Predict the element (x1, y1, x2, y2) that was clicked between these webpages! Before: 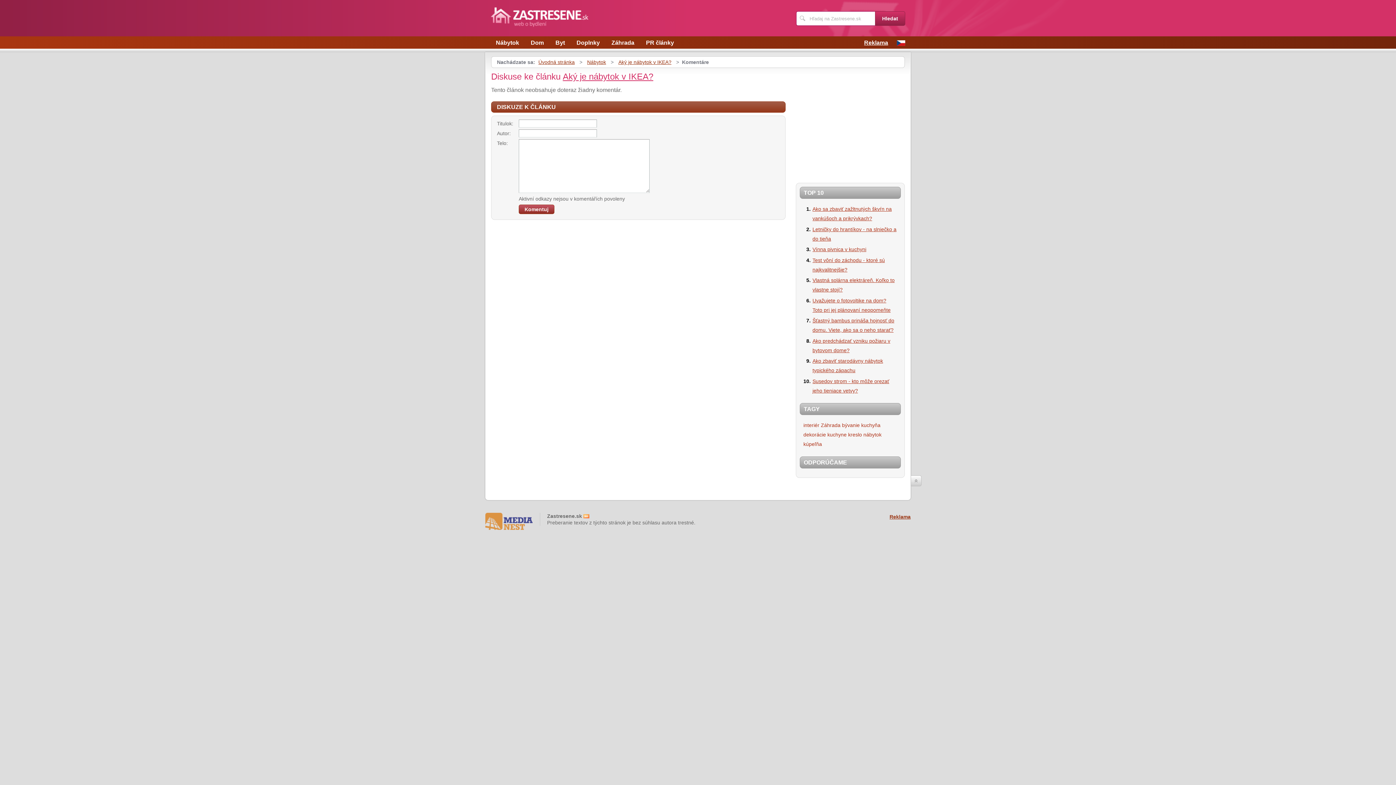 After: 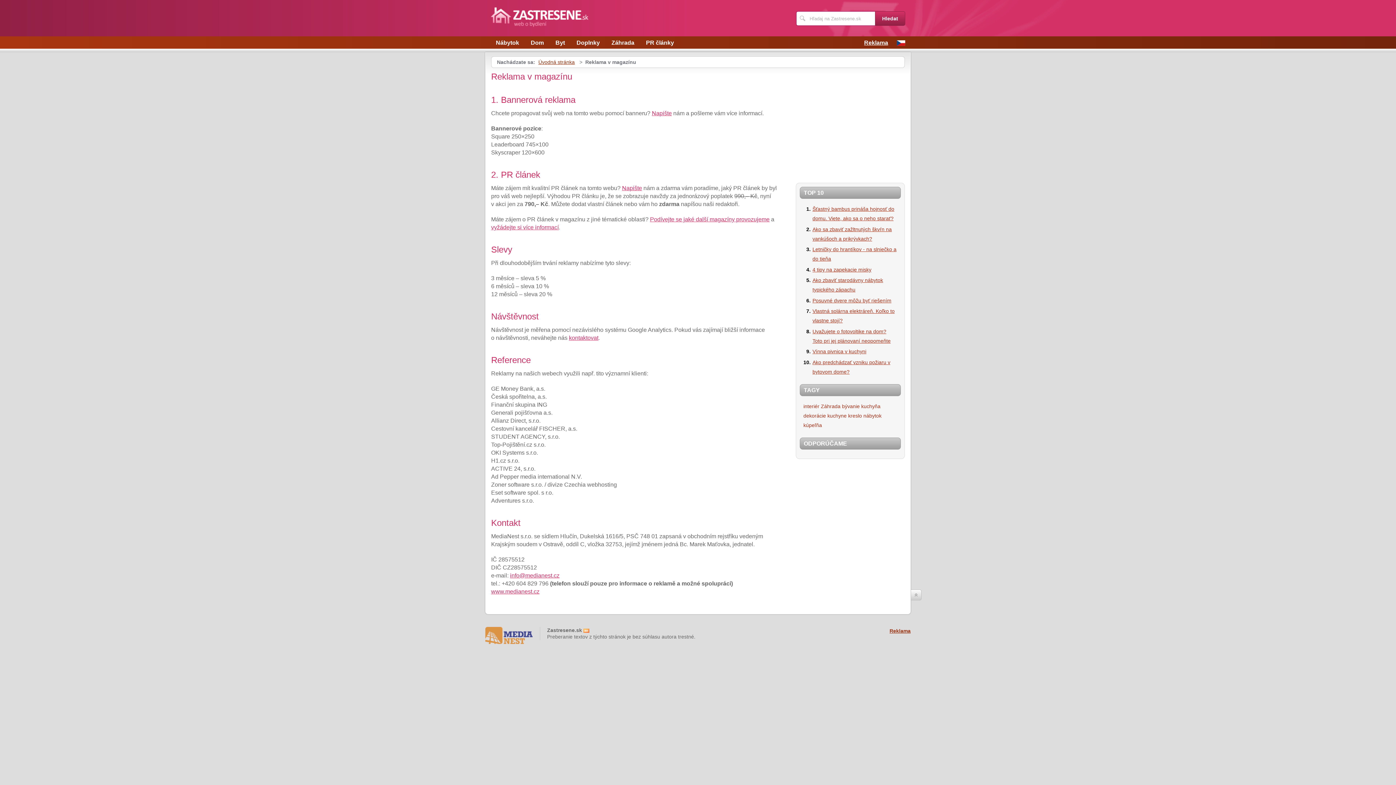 Action: bbox: (889, 514, 910, 519) label: Reklama